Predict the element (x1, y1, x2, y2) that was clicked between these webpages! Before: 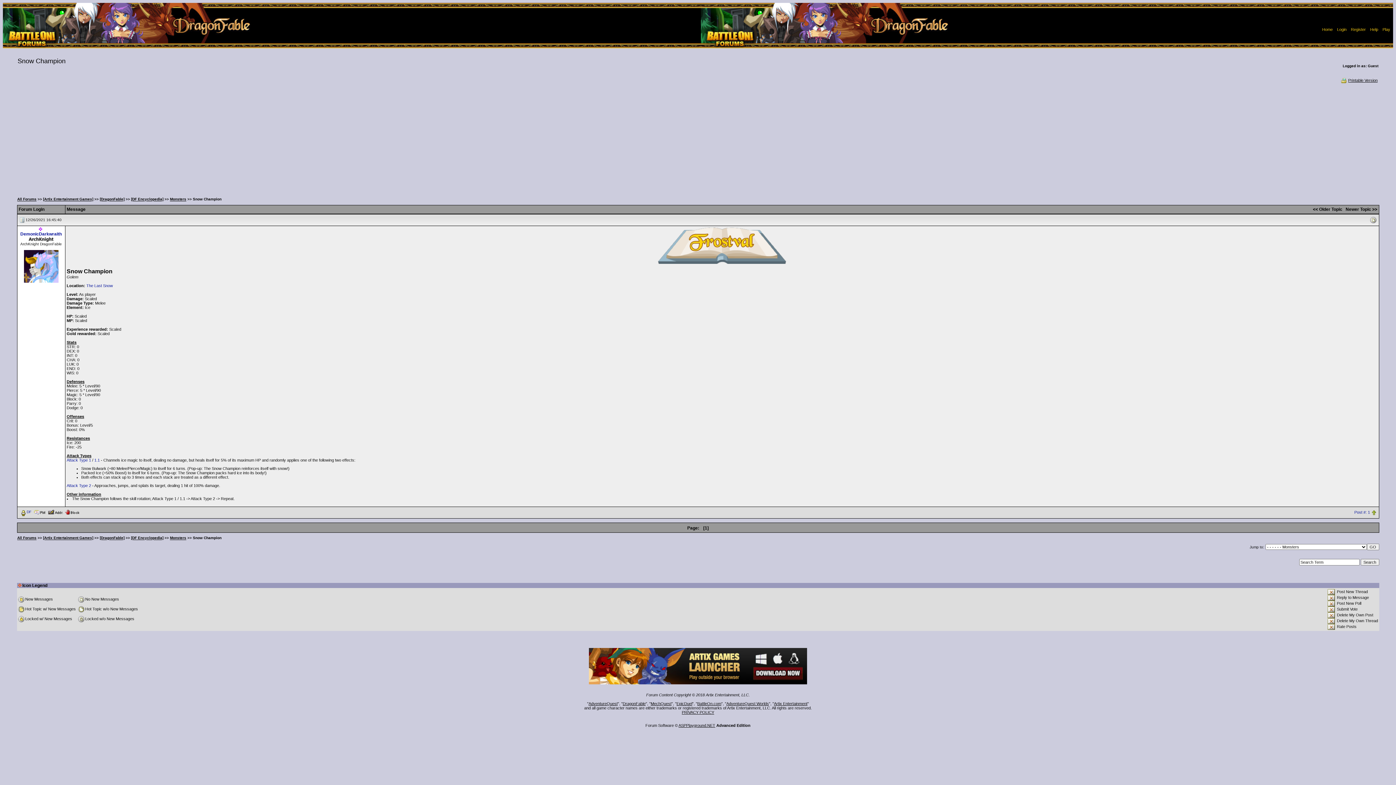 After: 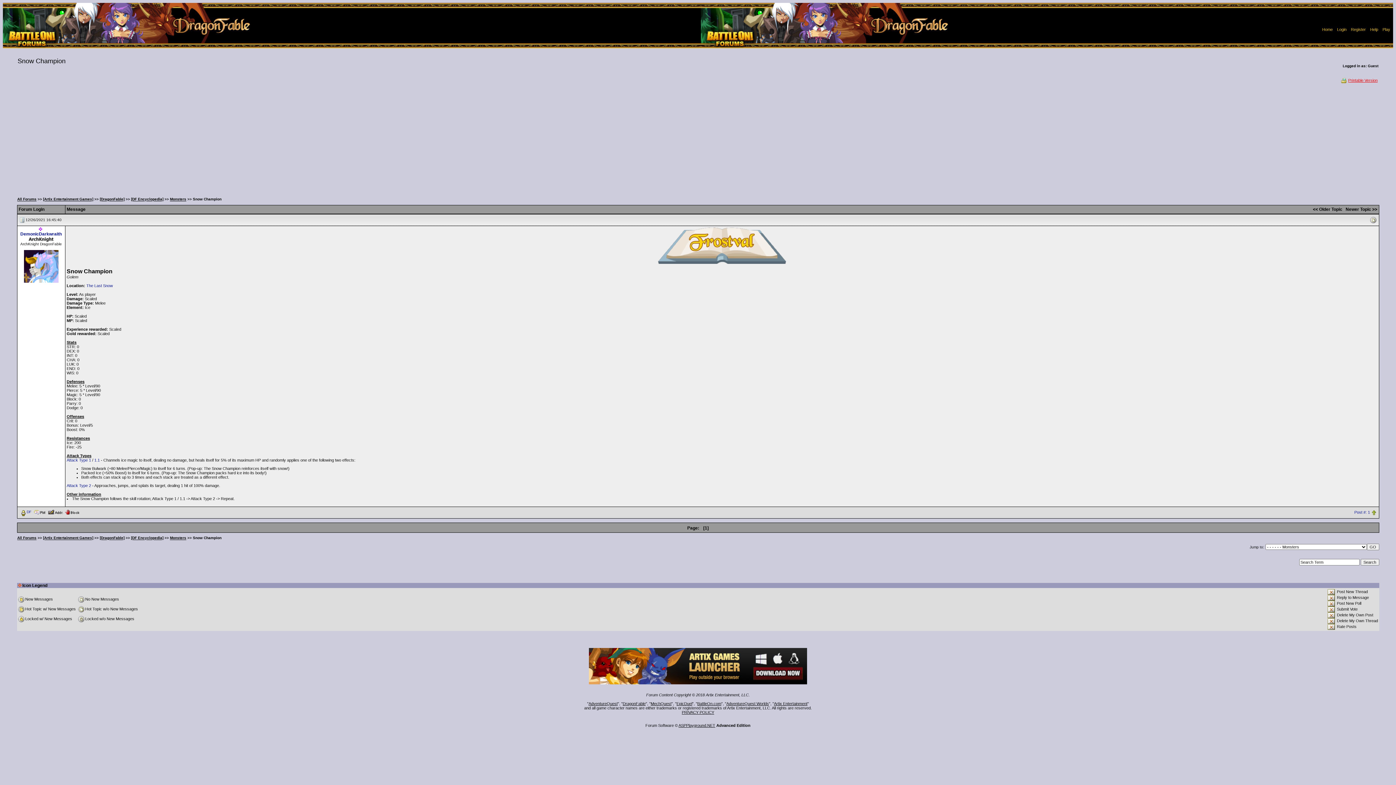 Action: label: Printable Version bbox: (1340, 78, 1378, 82)